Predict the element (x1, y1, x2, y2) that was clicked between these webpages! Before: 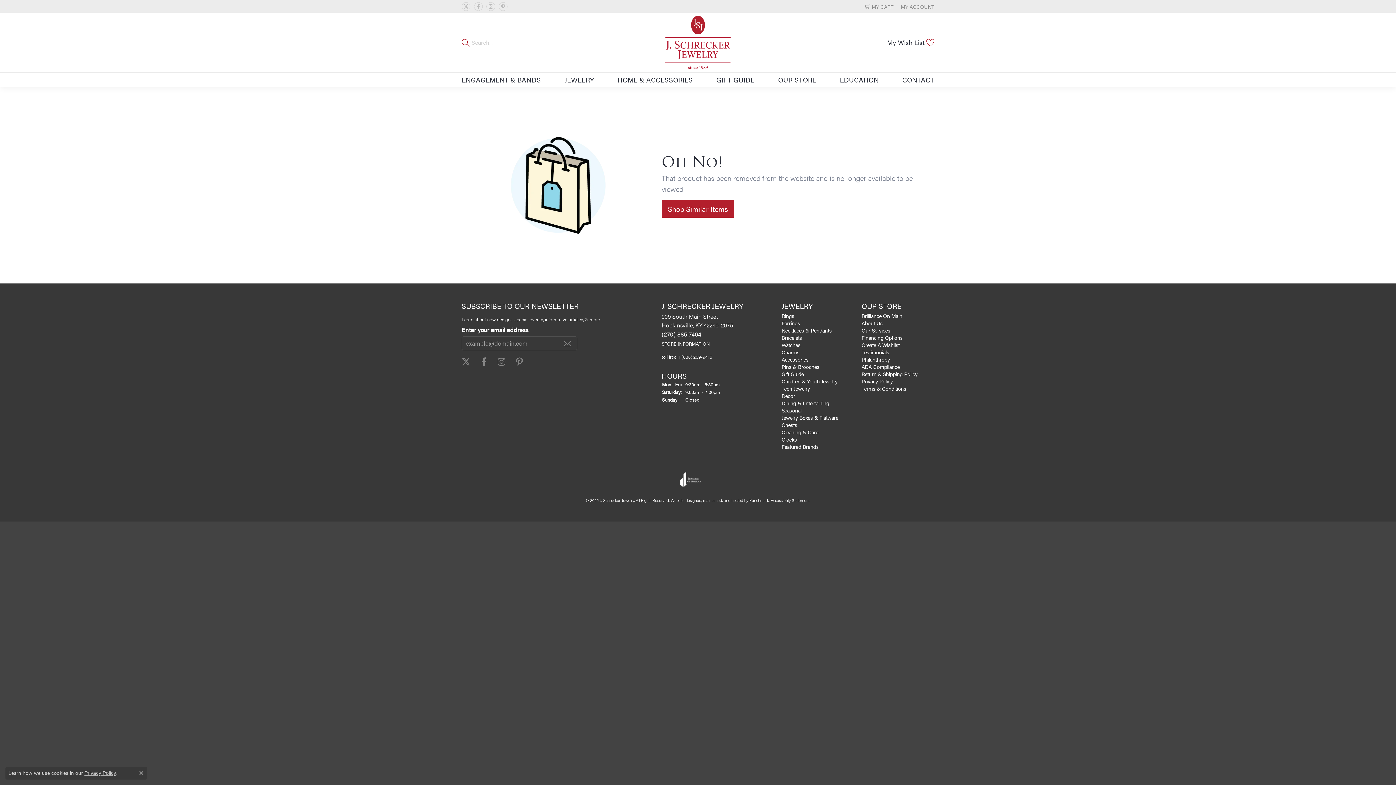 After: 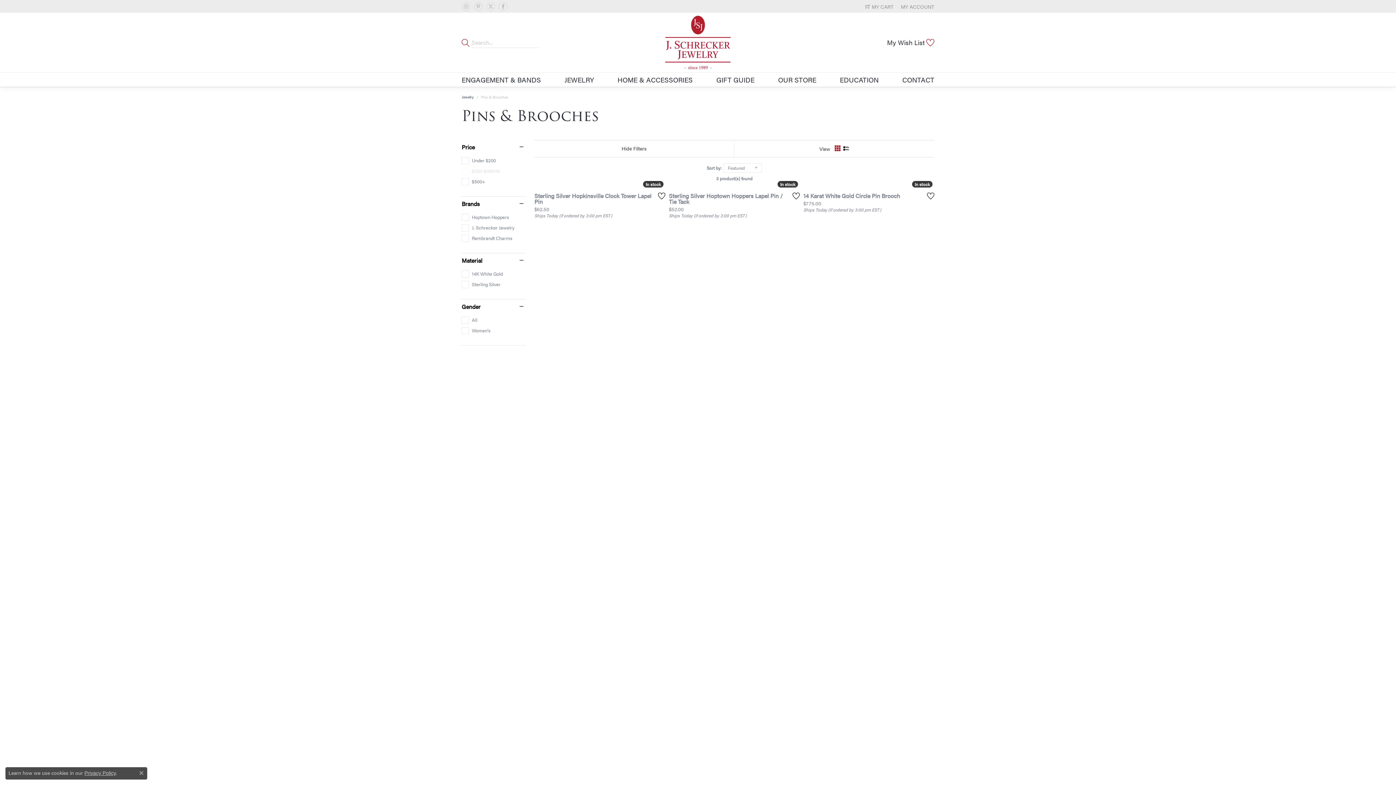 Action: label: Pins & Brooches bbox: (781, 363, 819, 370)